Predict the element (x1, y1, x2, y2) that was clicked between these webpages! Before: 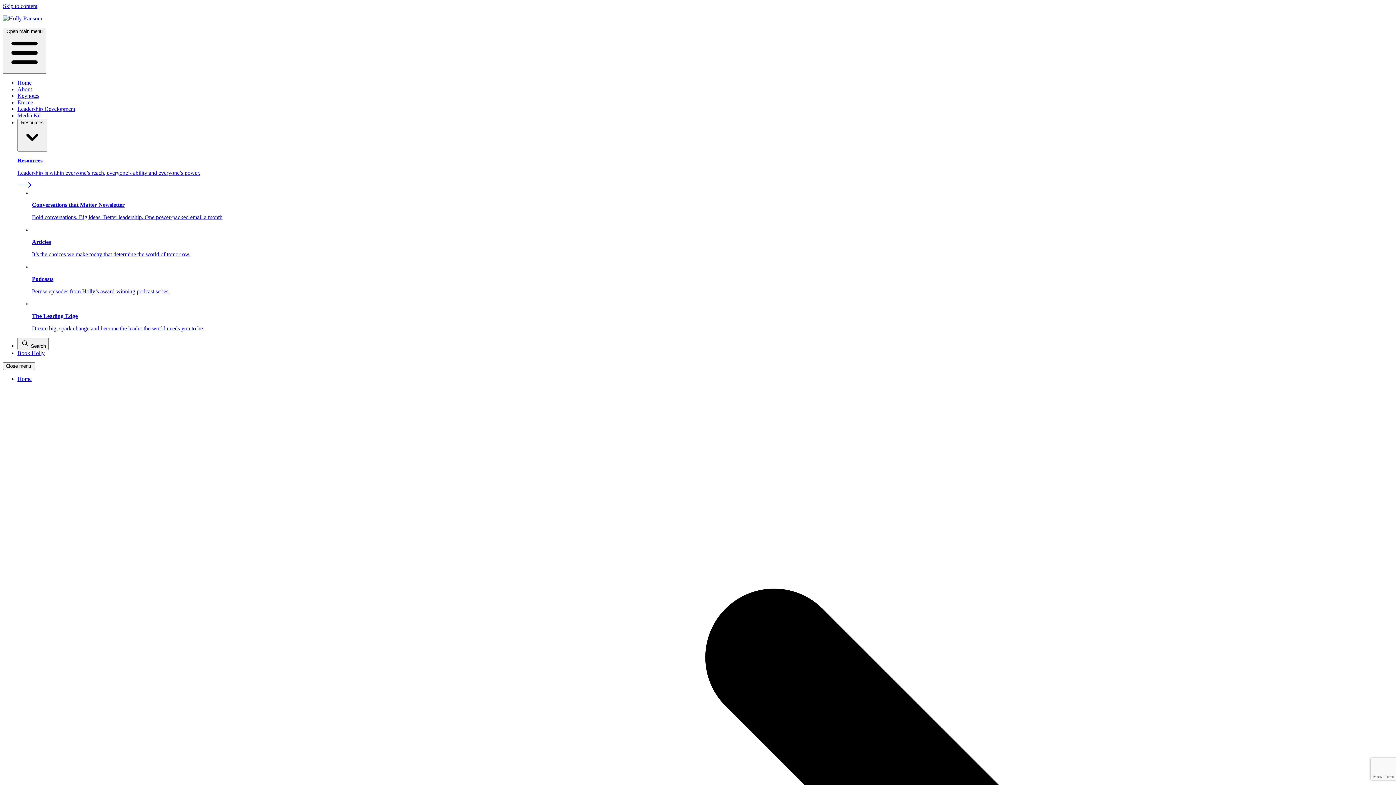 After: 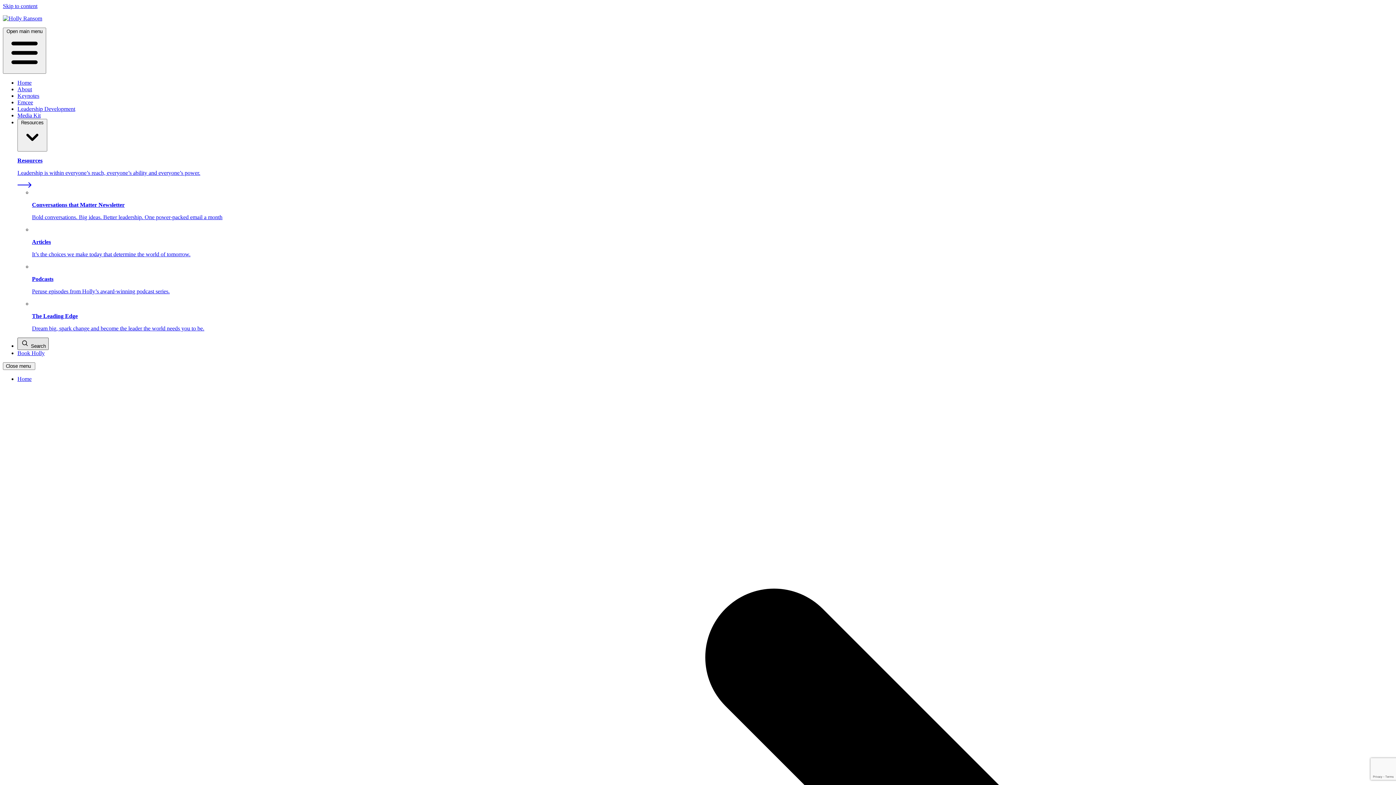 Action: bbox: (17, 337, 48, 350) label:  Search